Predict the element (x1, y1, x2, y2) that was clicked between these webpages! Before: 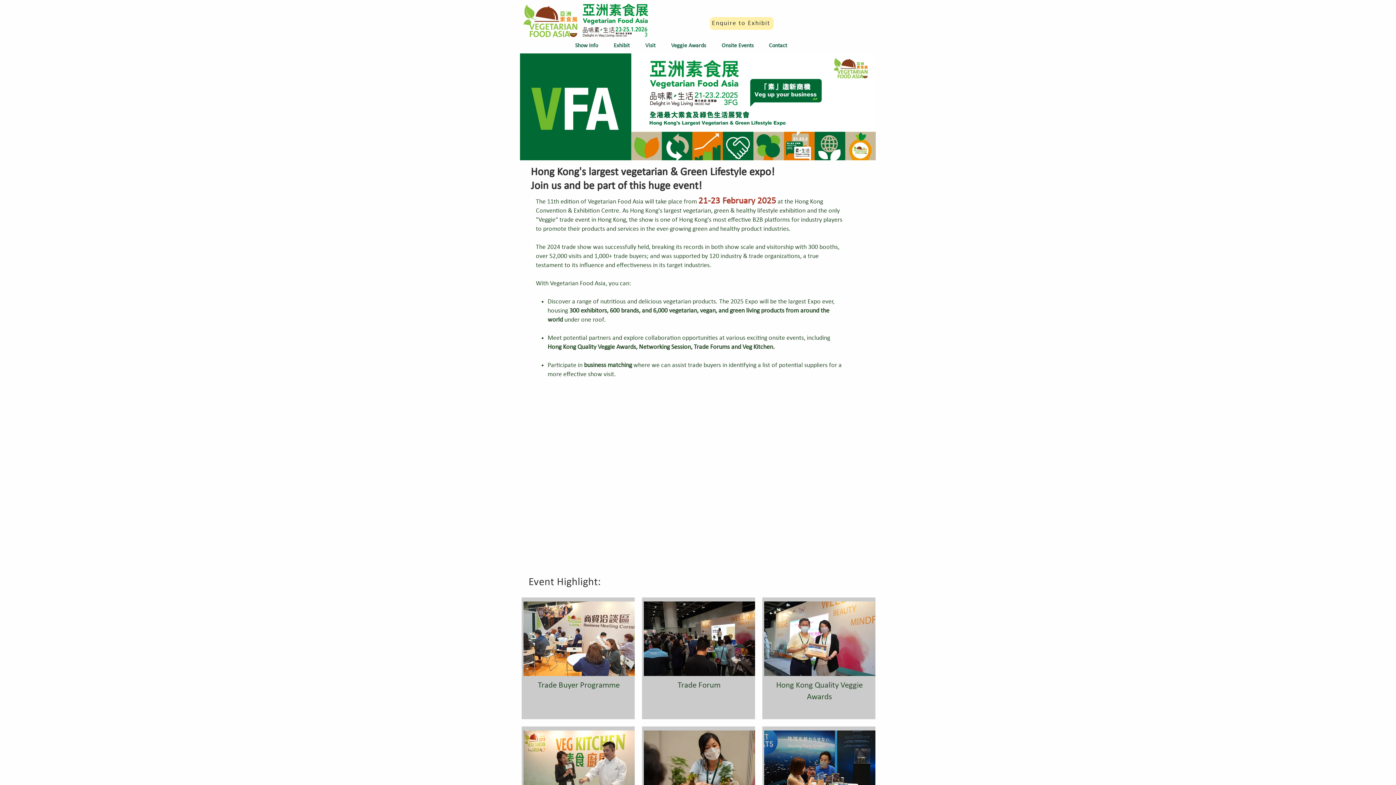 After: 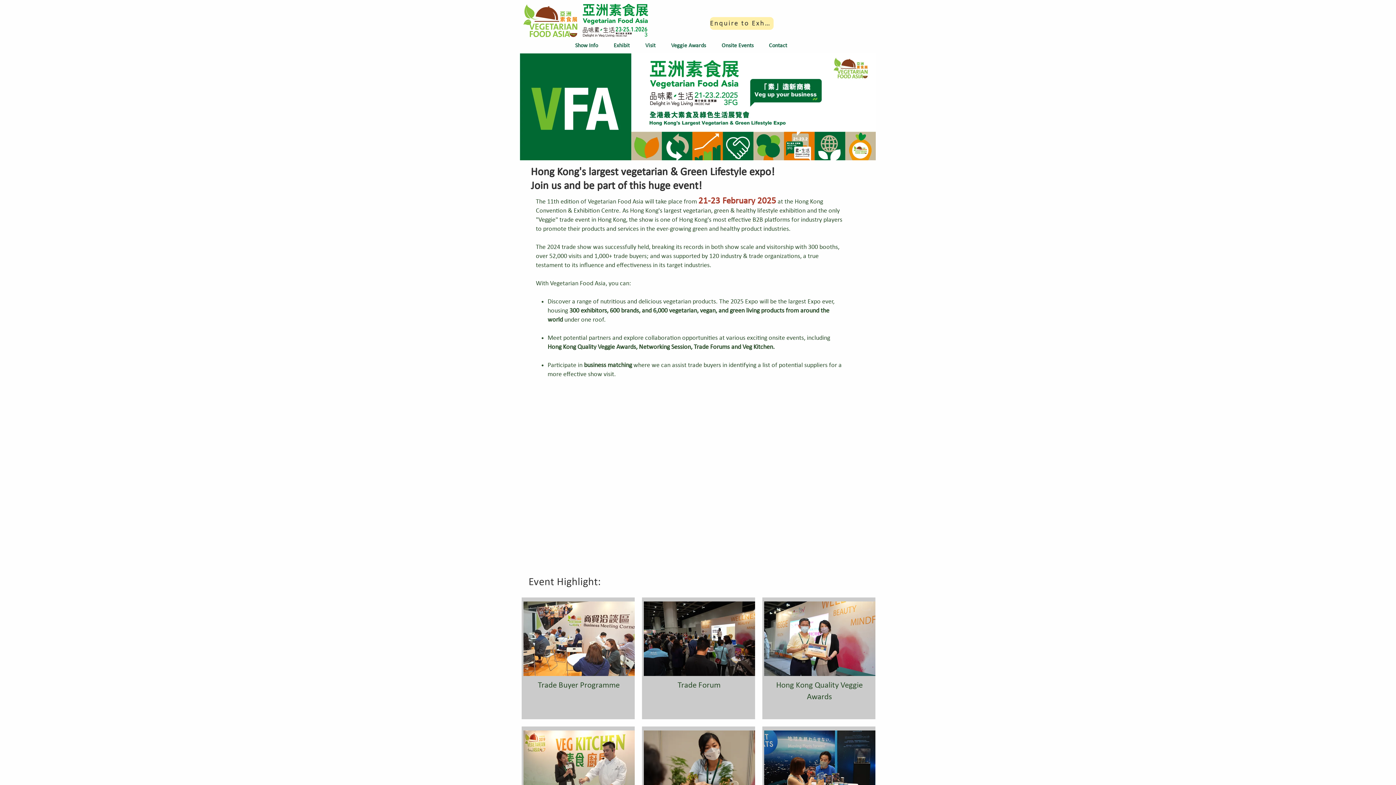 Action: label: Enquire to Exhibit bbox: (710, 17, 773, 29)